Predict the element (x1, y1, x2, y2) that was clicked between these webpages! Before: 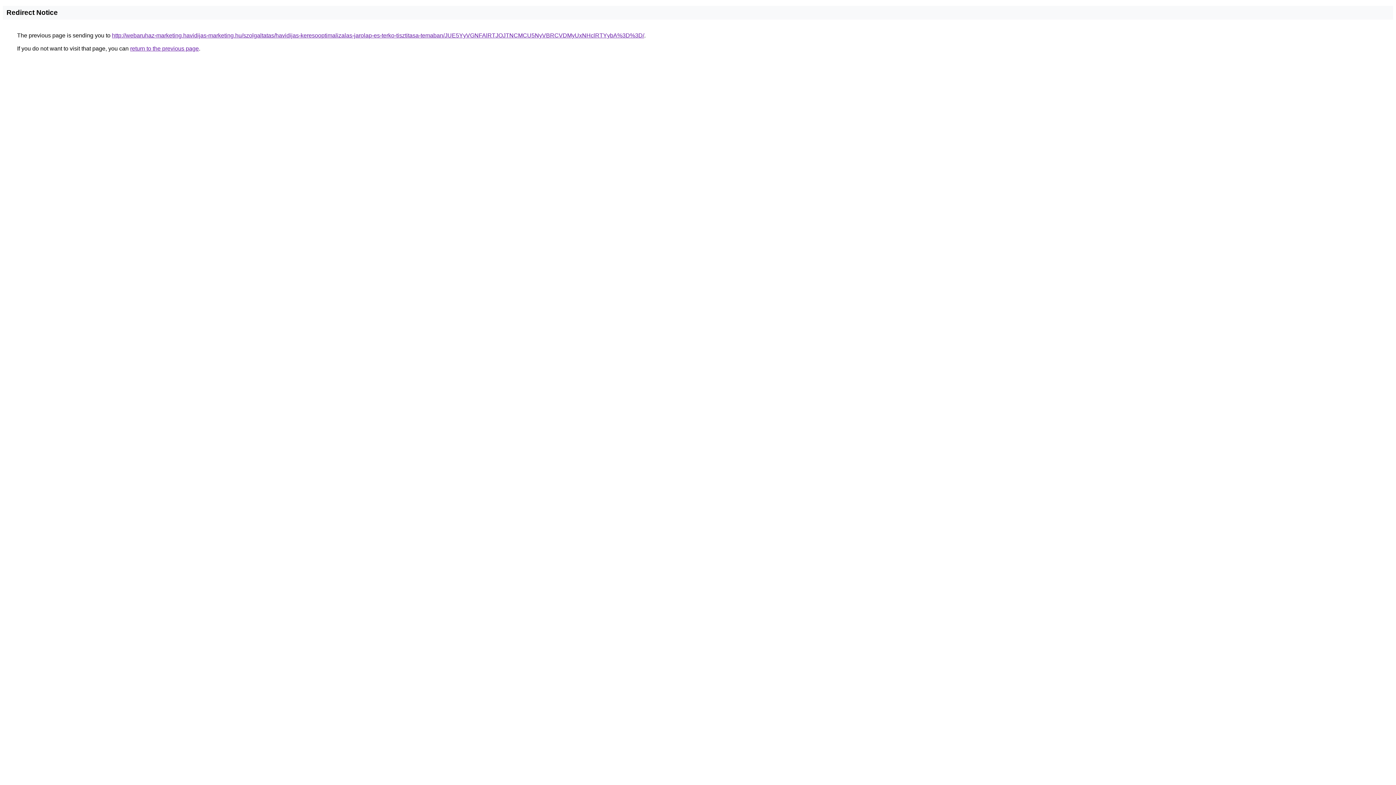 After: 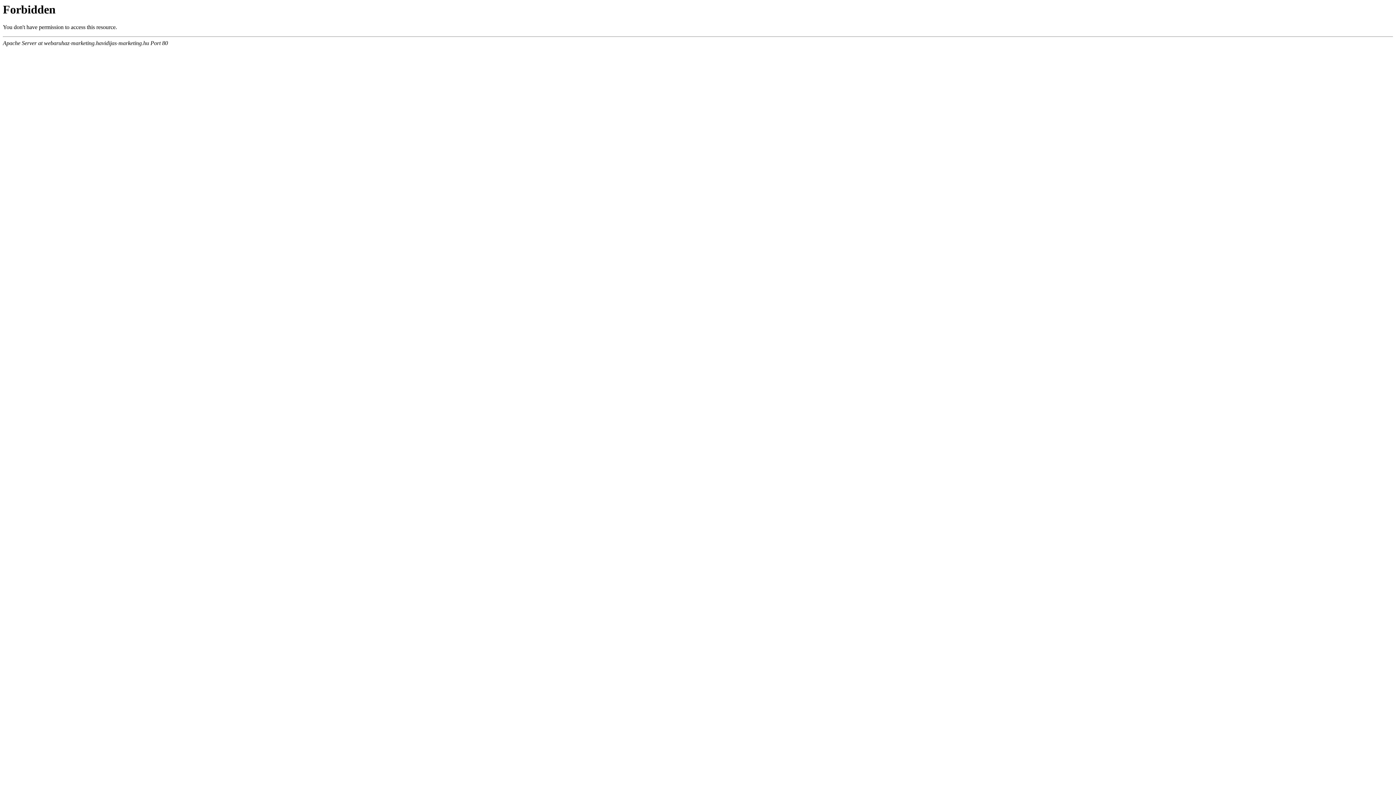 Action: bbox: (112, 32, 644, 38) label: http://webaruhaz-marketing.havidijas-marketing.hu/szolgaltatas/havidijas-keresooptimalizalas-jarolap-es-terko-tisztitasa-temaban/JUE5YyVGNFAlRTJOJTNCMCU5NyVBRCVDMyUxNHclRTYybA%3D%3D/